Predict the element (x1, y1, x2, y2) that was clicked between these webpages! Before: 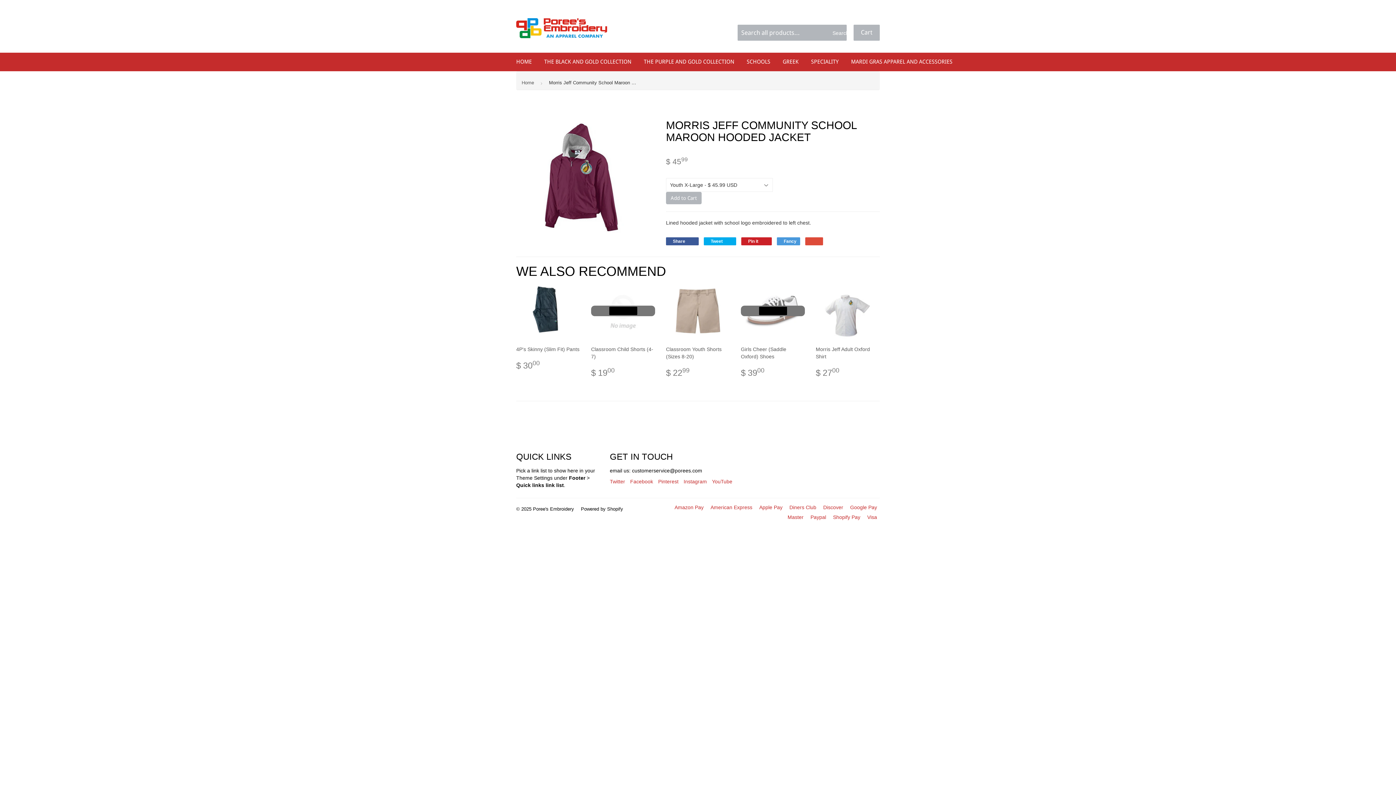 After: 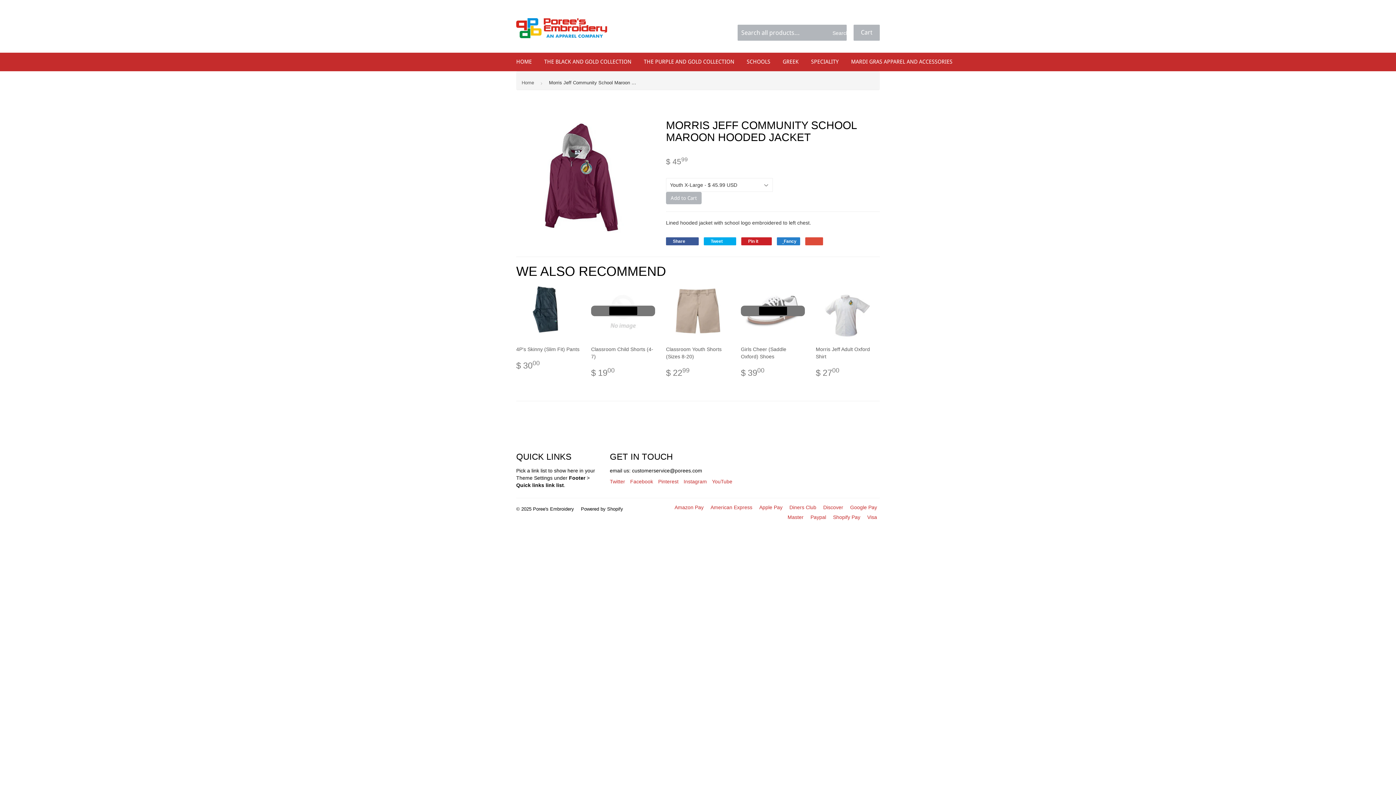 Action: label:  Fancy bbox: (777, 237, 800, 245)